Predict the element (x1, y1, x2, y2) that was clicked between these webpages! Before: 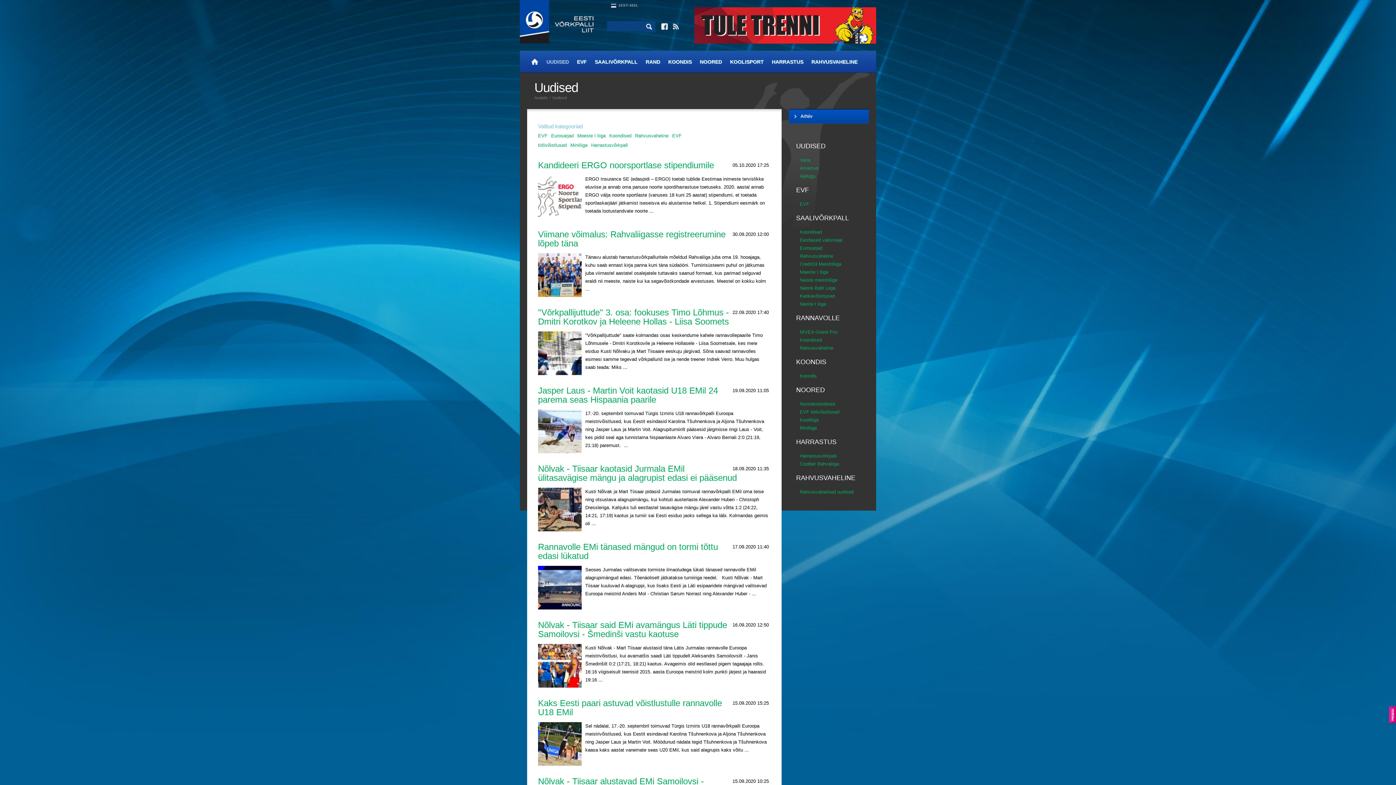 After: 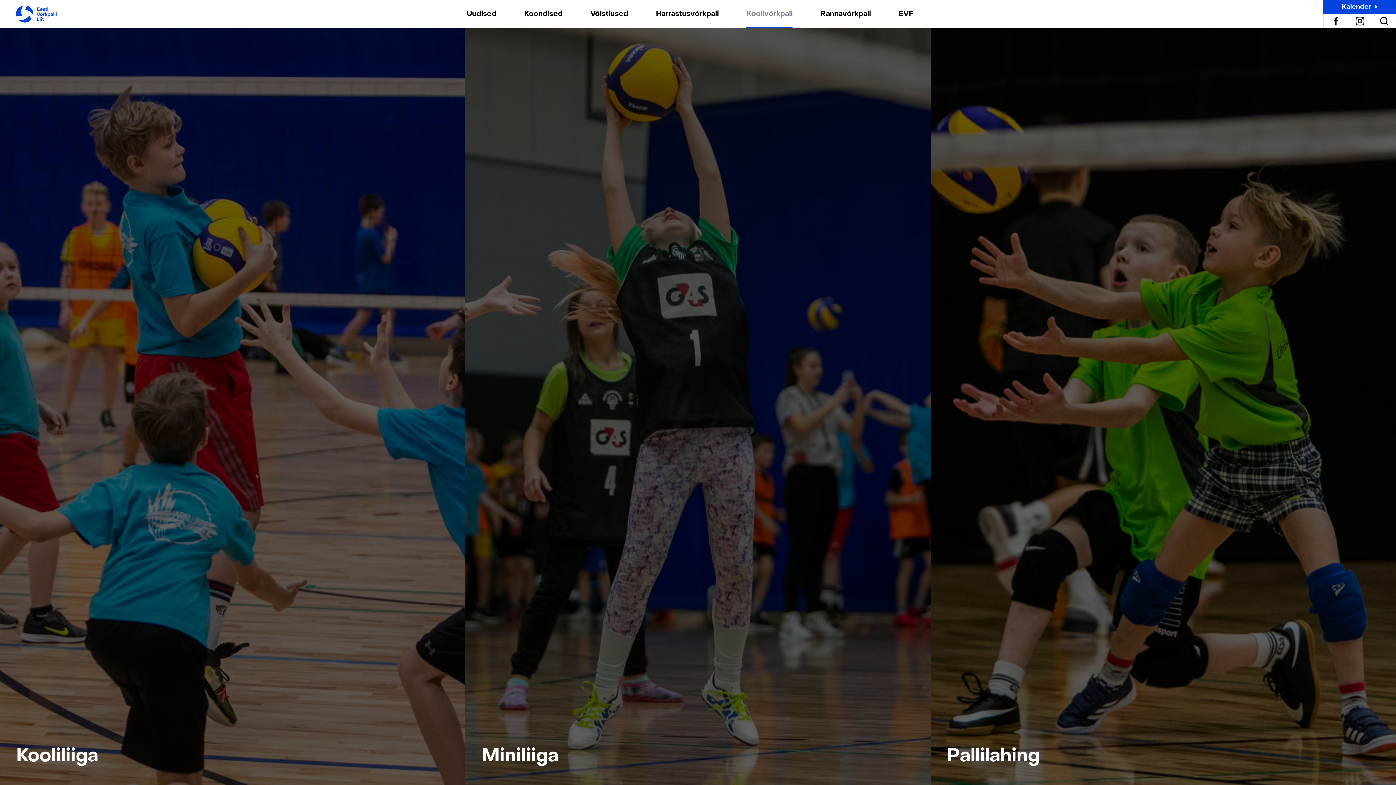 Action: bbox: (726, 50, 768, 72) label: KOOLISPORT